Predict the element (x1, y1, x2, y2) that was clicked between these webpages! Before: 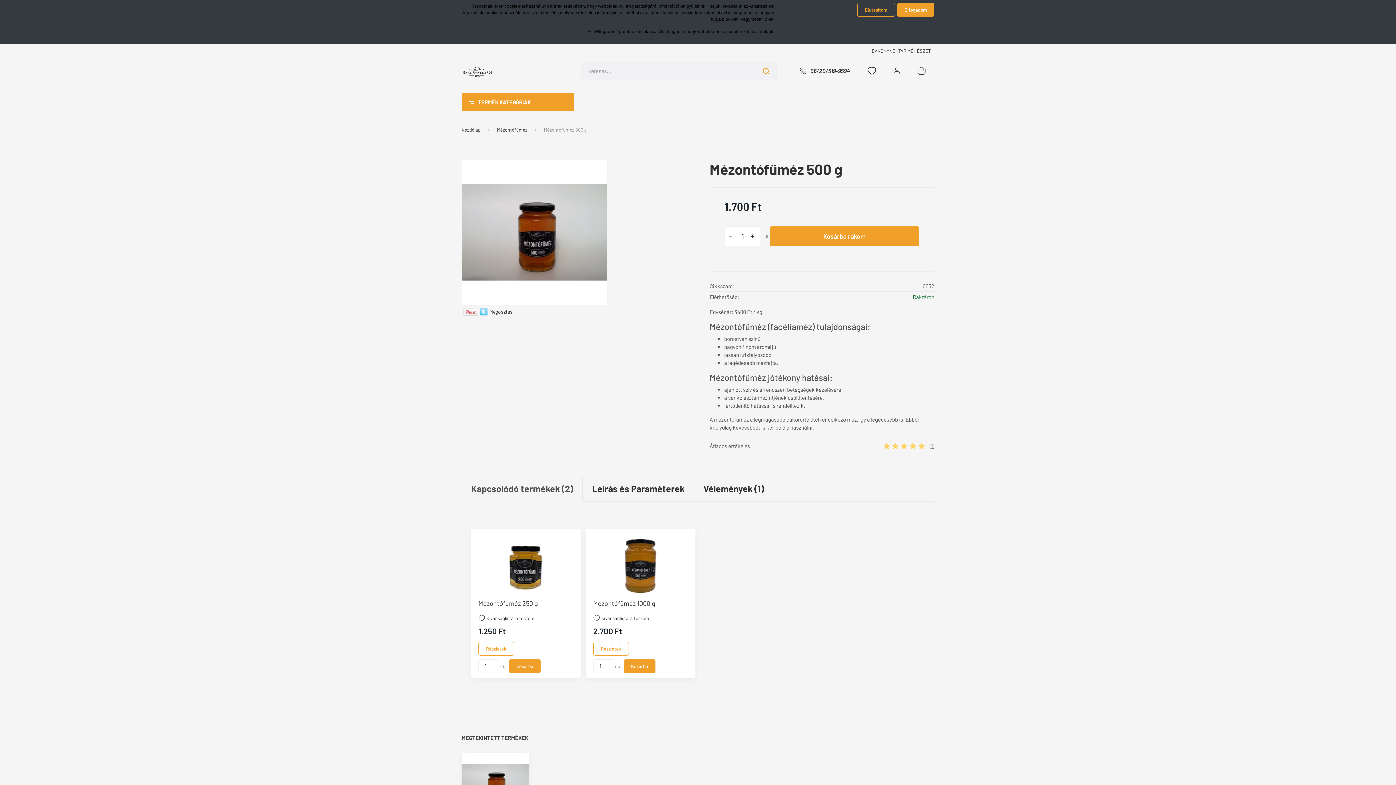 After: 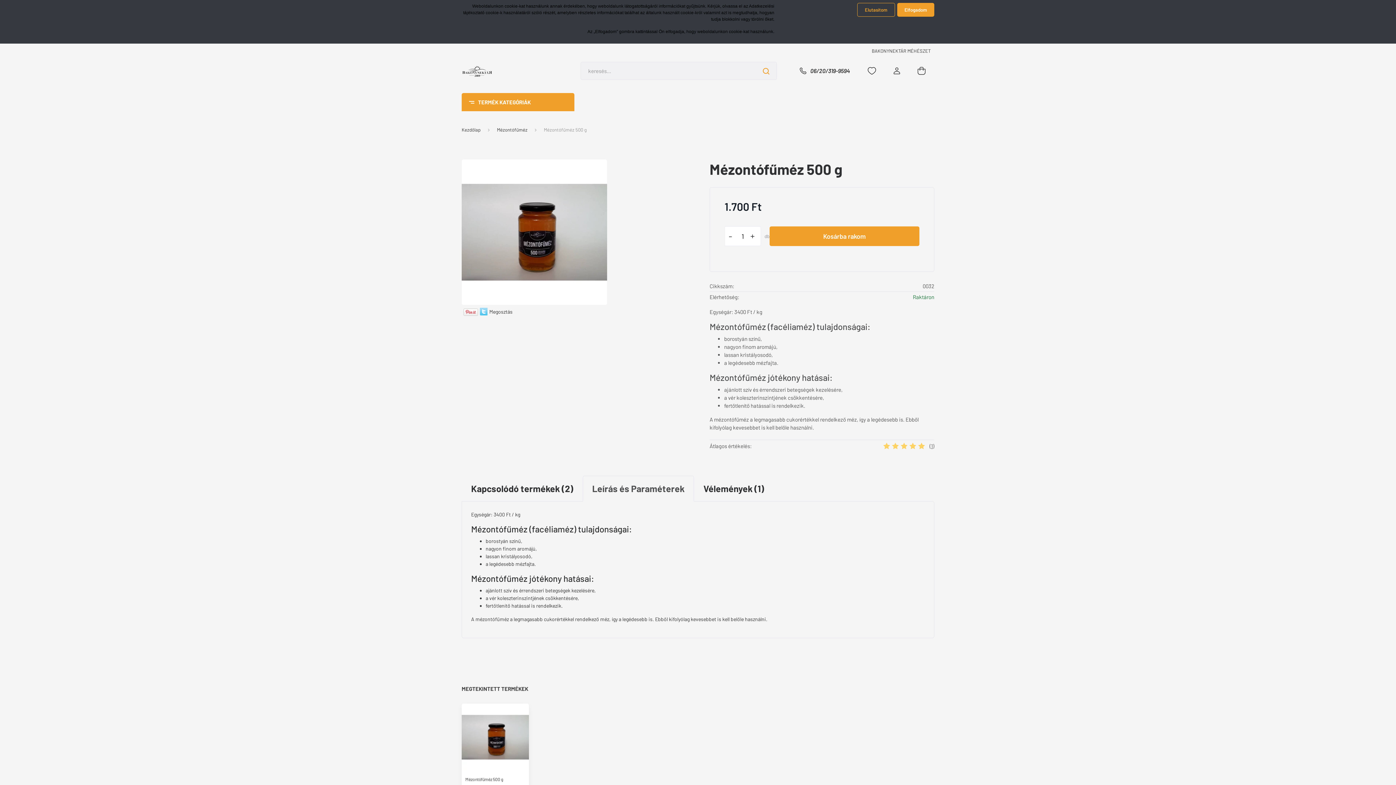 Action: label: Leírás és Paraméterek bbox: (582, 476, 694, 501)